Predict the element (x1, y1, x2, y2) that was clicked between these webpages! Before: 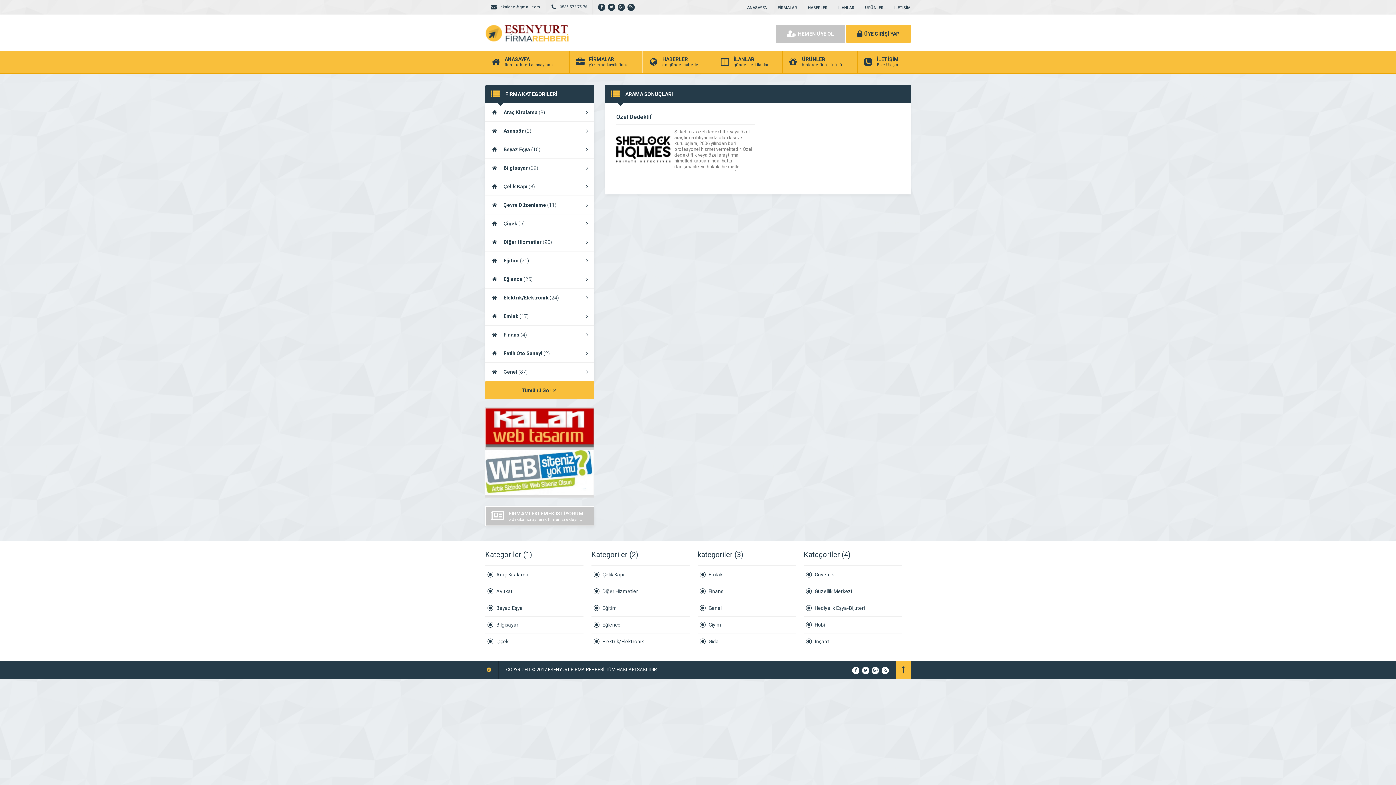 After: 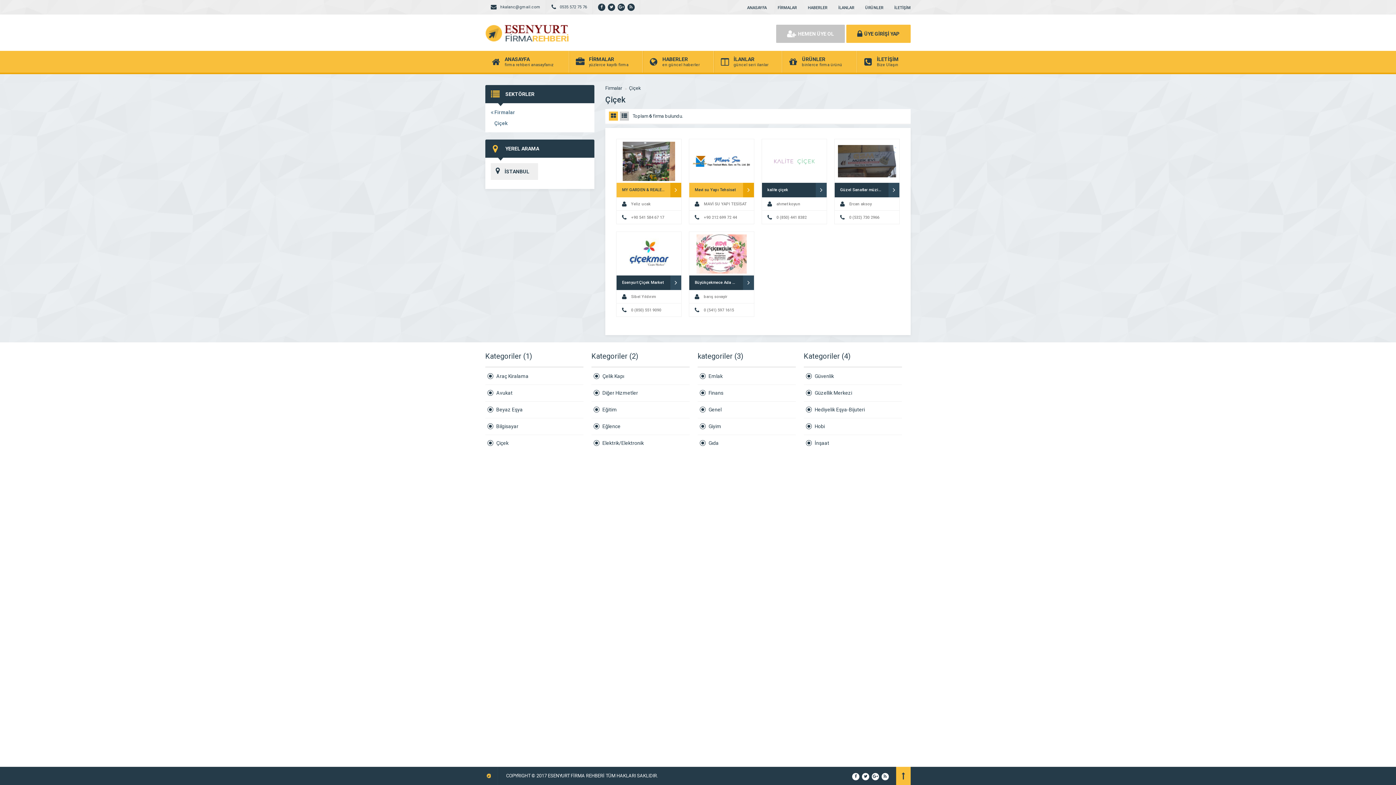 Action: label: Çiçek (6) bbox: (485, 214, 594, 233)